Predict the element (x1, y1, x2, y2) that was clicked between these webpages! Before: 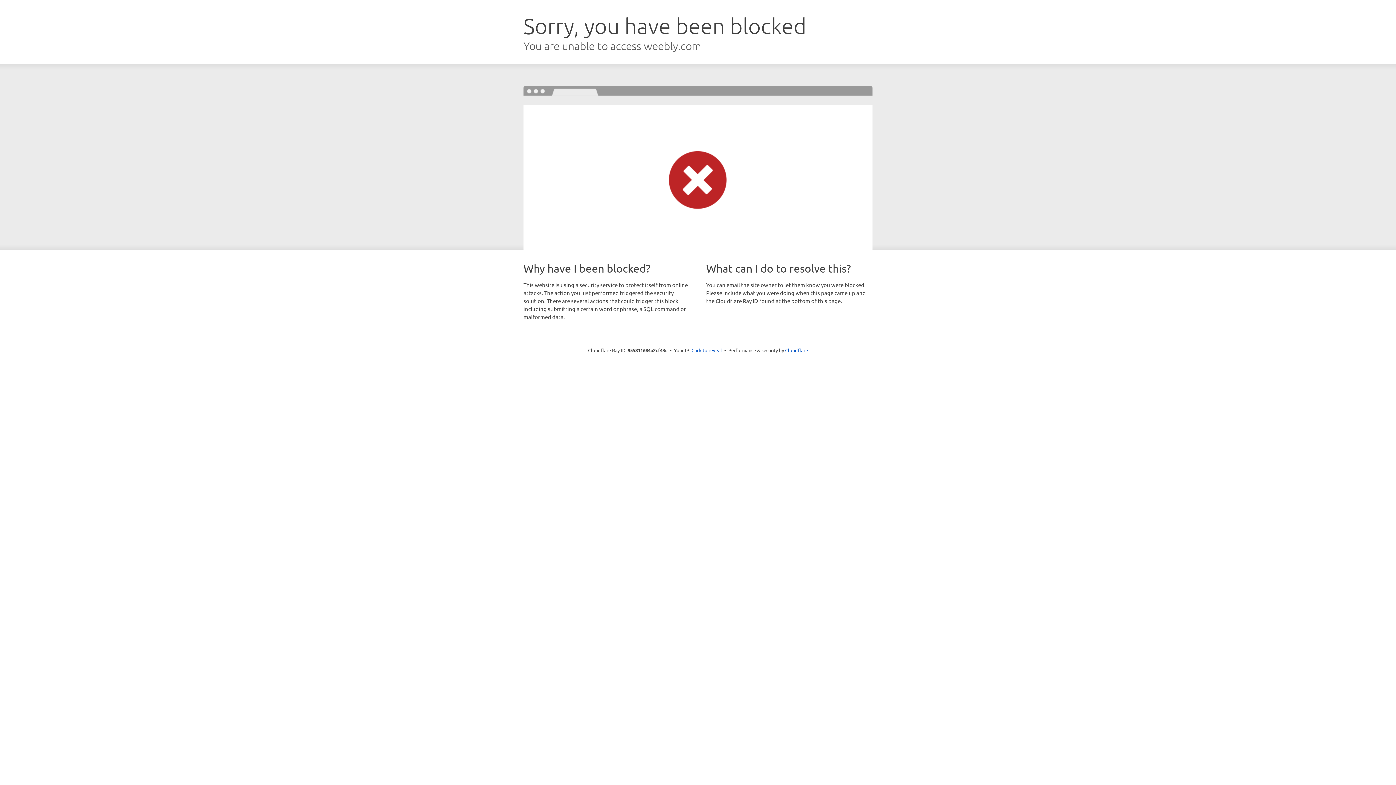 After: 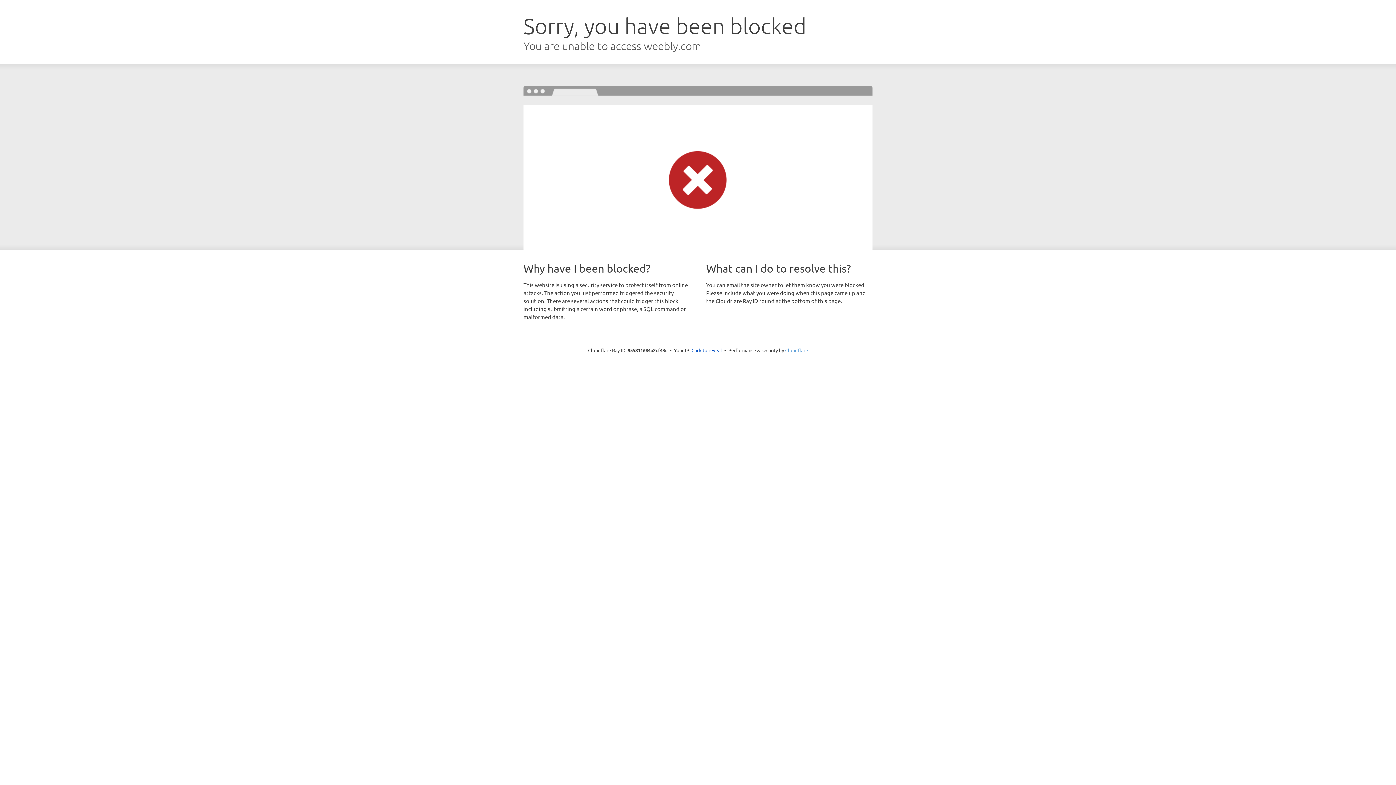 Action: bbox: (785, 347, 808, 353) label: Cloudflare